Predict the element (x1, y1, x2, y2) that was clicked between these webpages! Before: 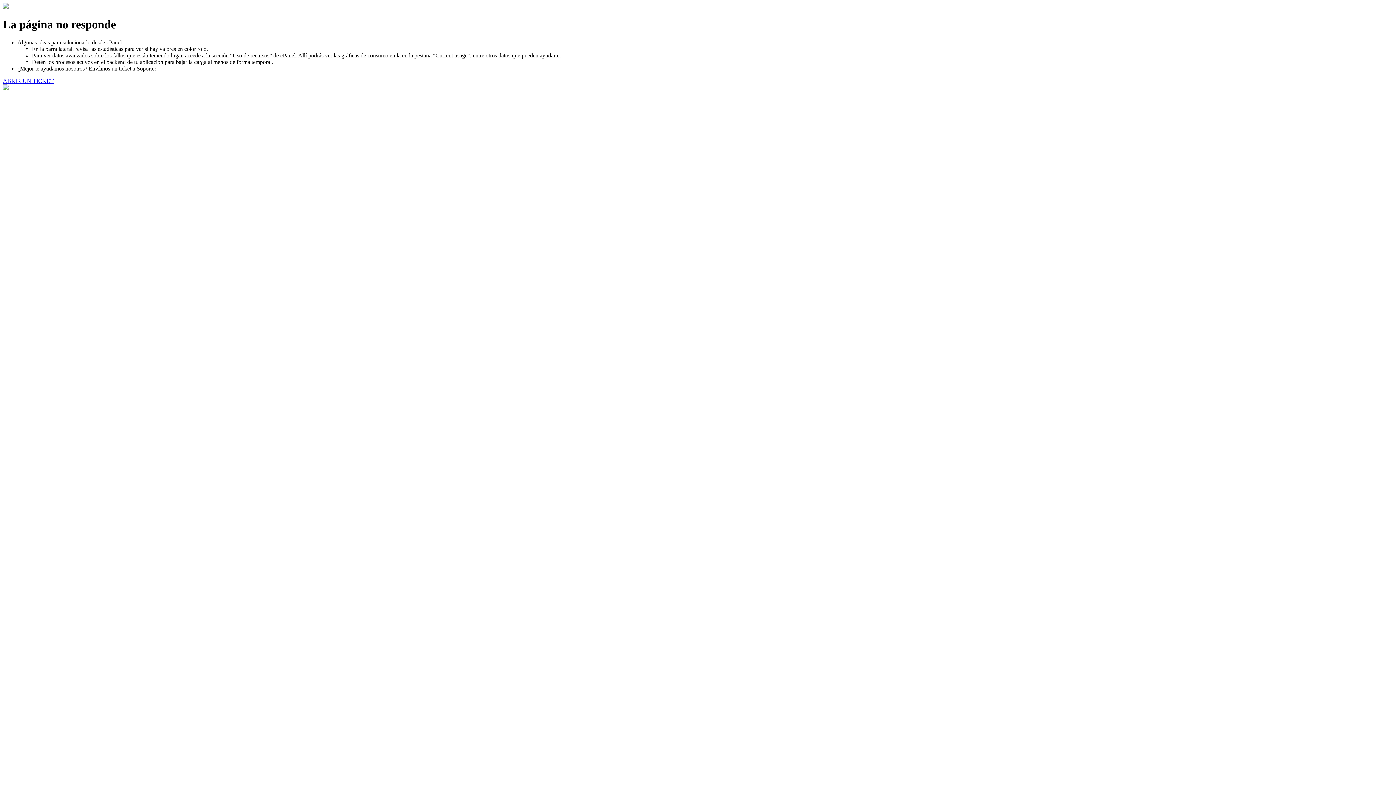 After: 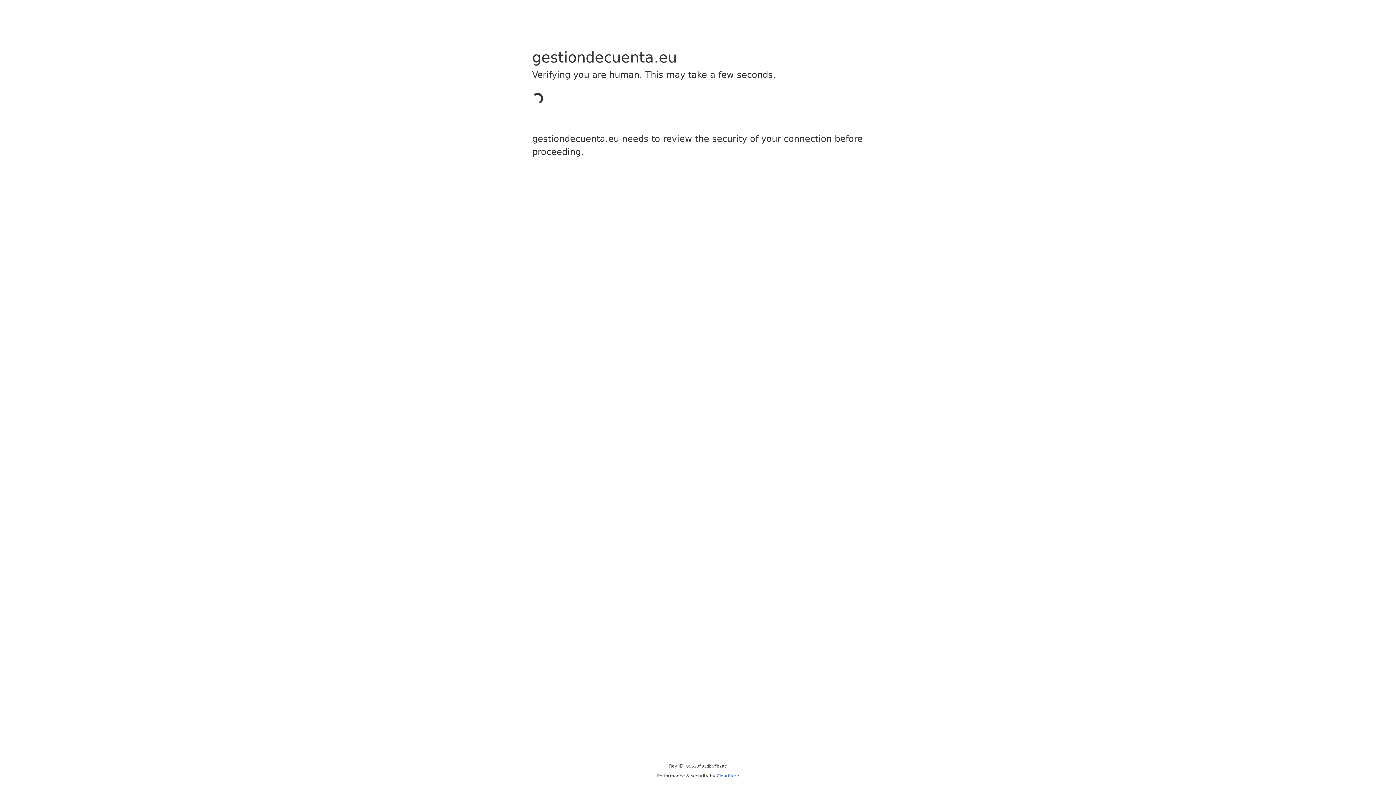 Action: bbox: (2, 77, 53, 83) label: ABRIR UN TICKET